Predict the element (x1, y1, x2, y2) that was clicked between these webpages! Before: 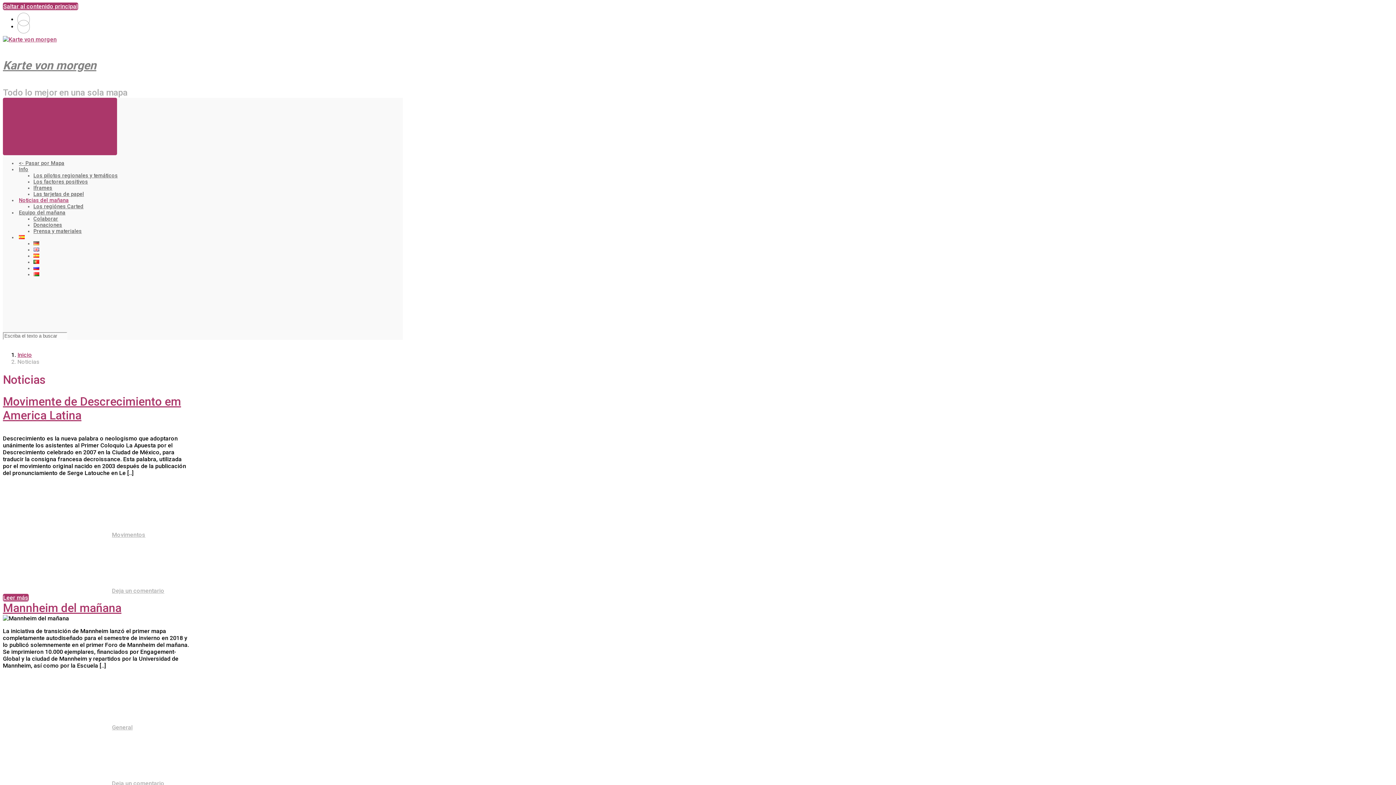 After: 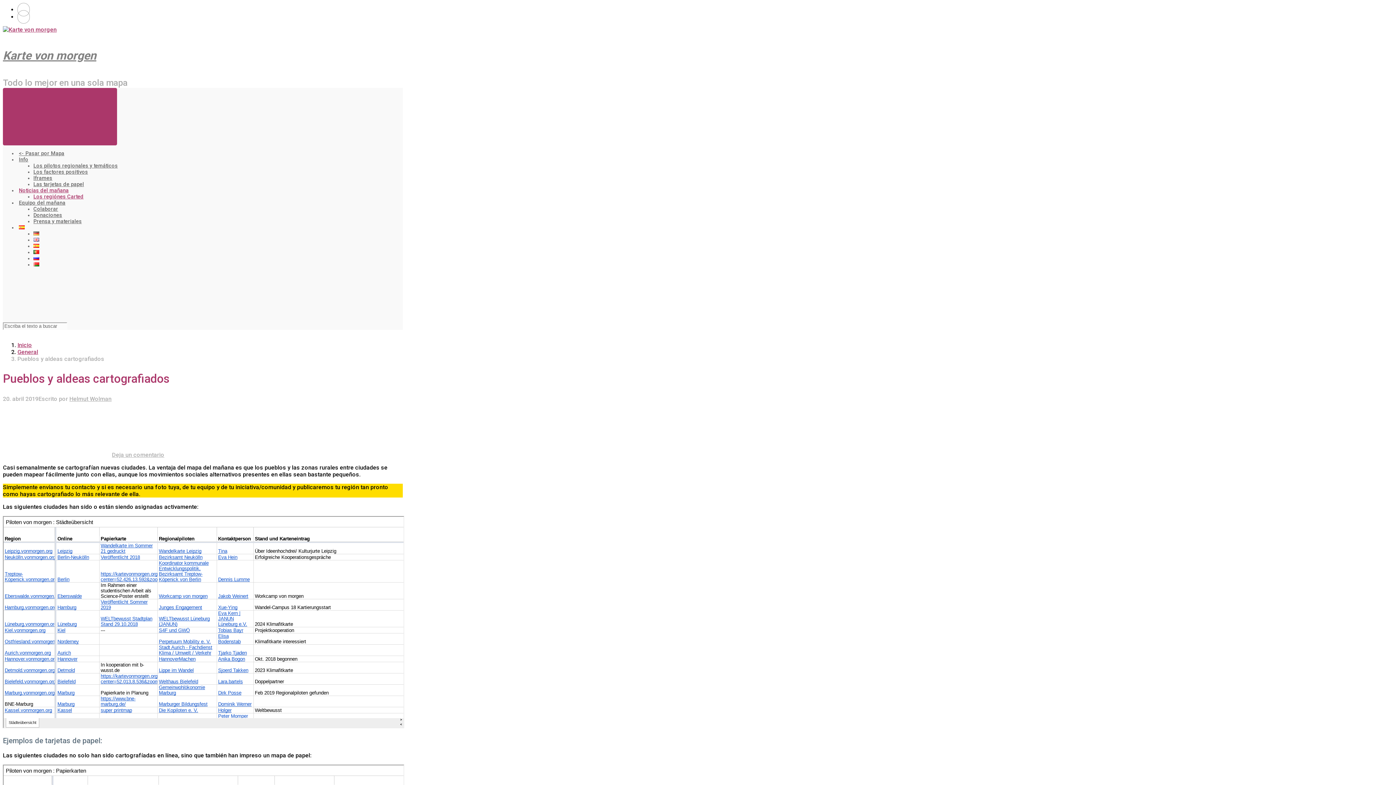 Action: bbox: (33, 203, 83, 209) label: Los regiónes Carted